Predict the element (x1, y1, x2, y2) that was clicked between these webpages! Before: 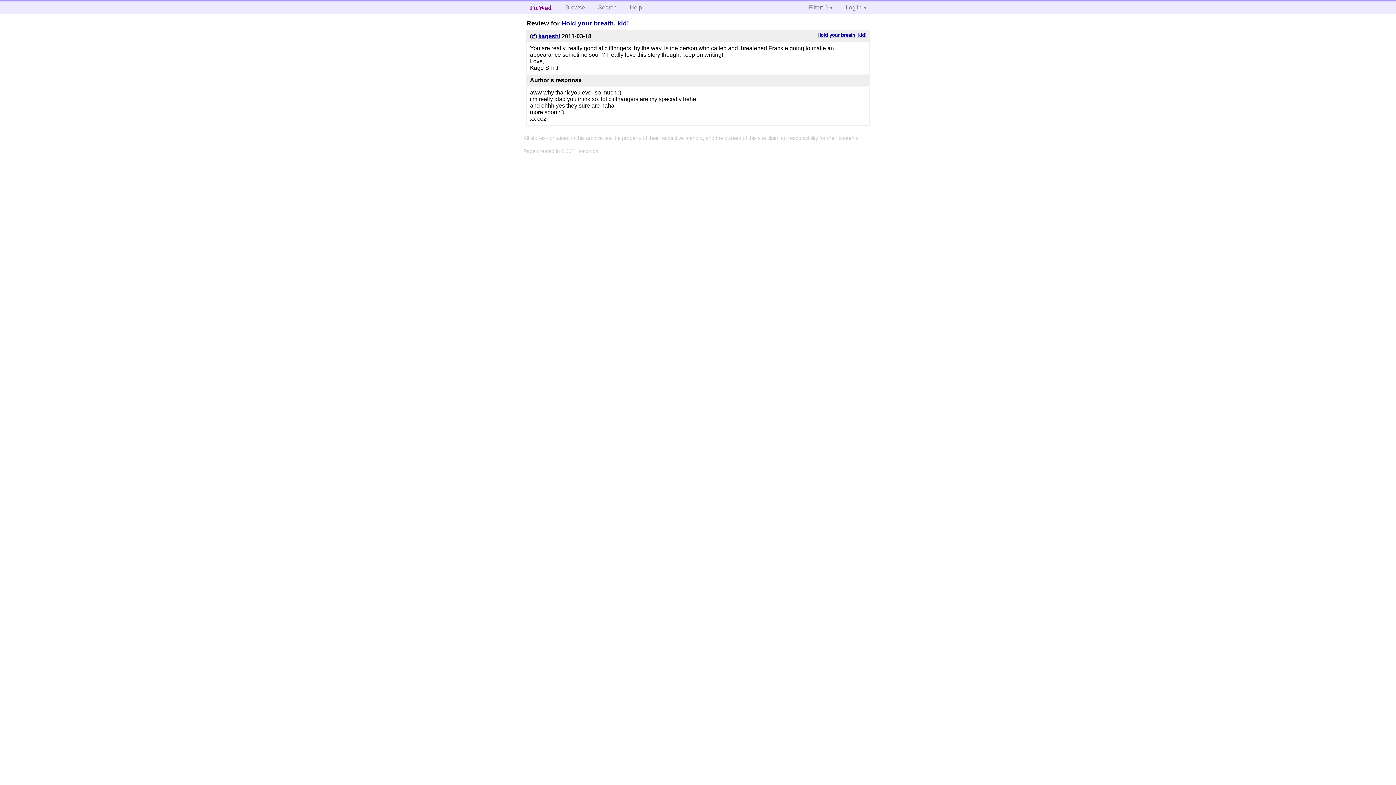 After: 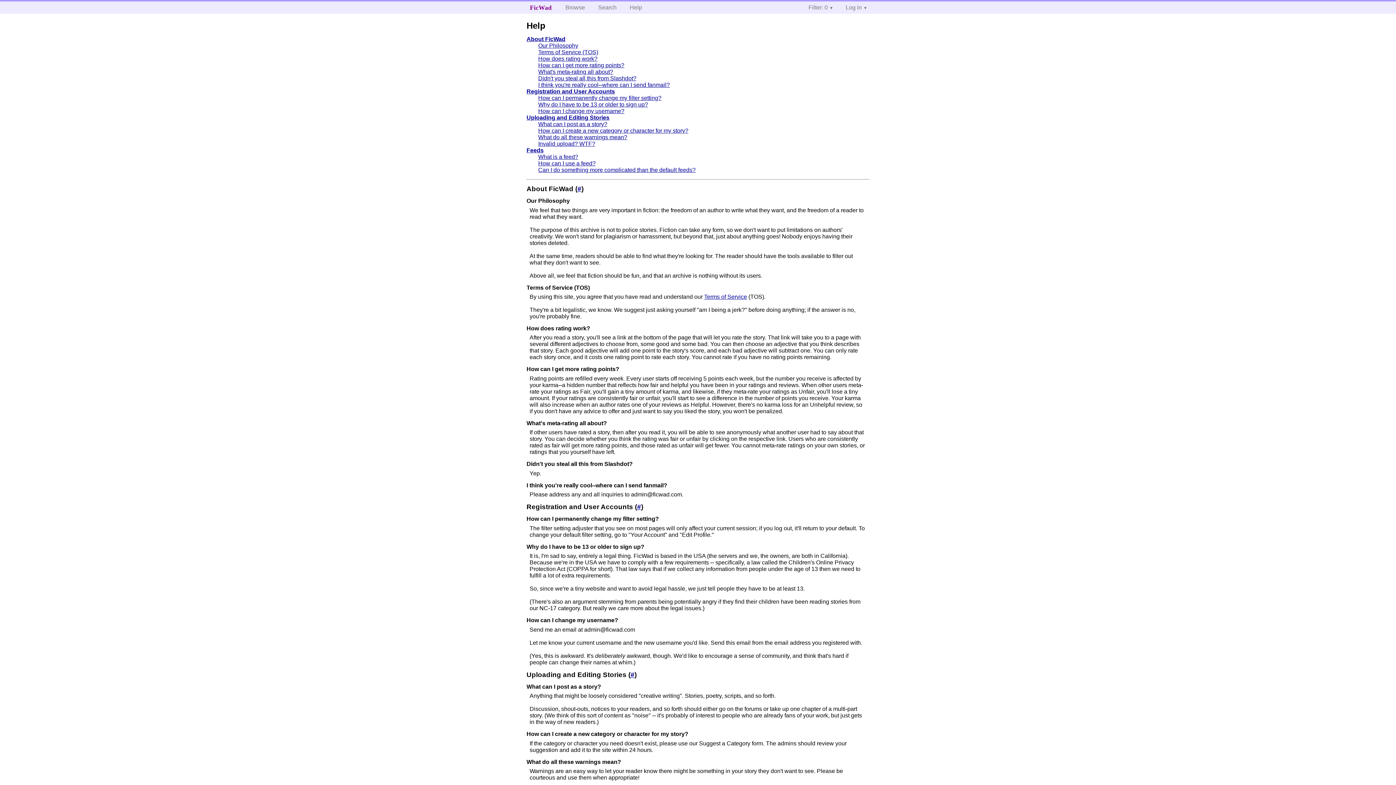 Action: bbox: (624, 1, 648, 13) label: Help